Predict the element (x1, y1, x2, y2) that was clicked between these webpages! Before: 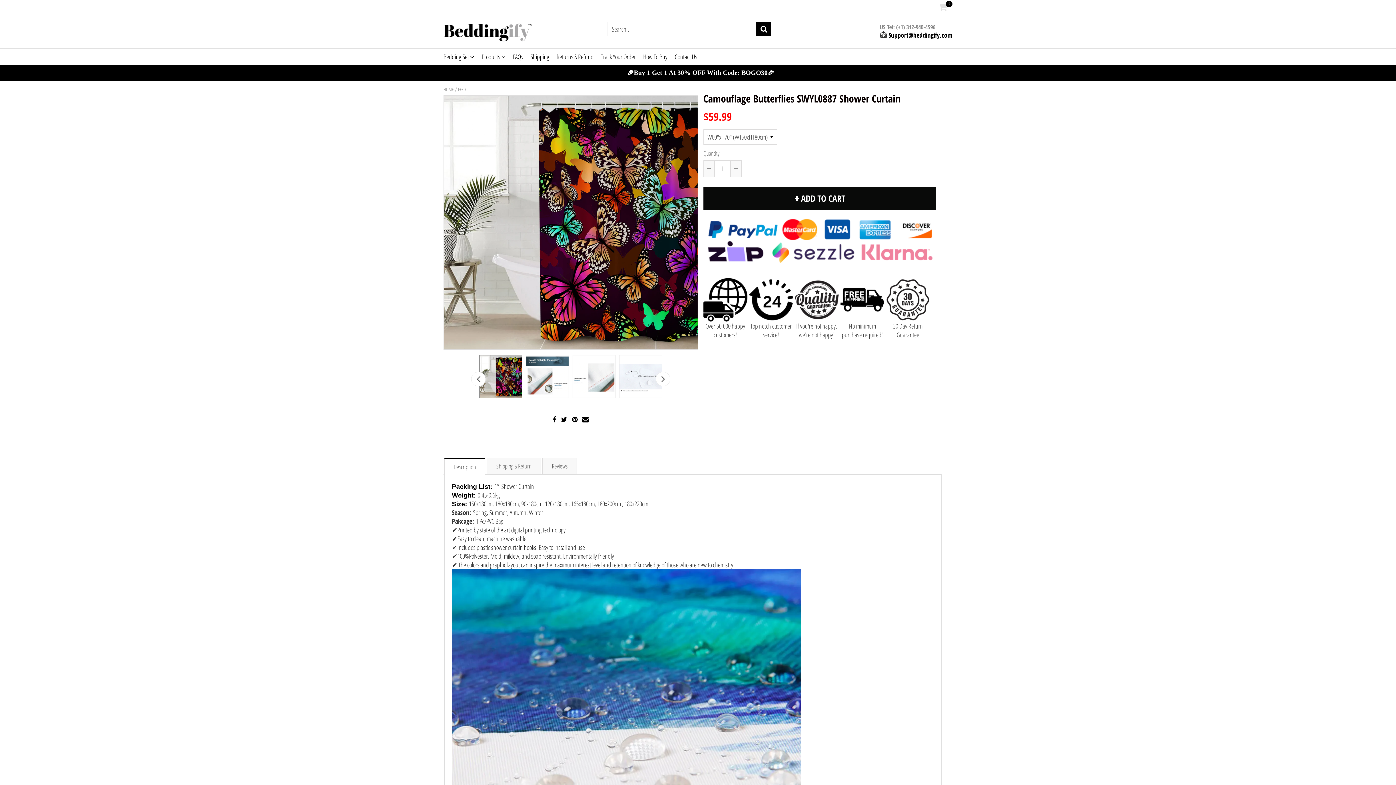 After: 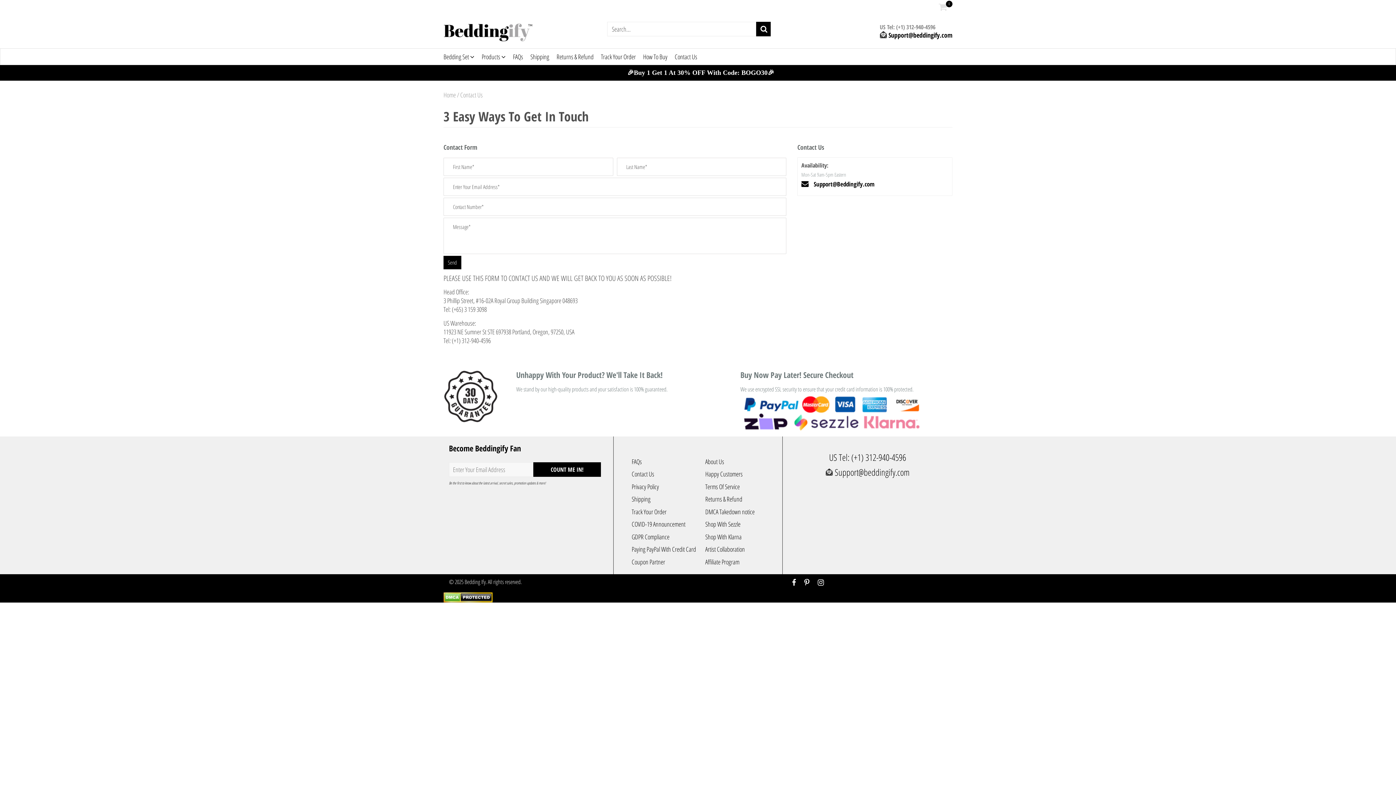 Action: bbox: (674, 48, 697, 64) label: Contact Us